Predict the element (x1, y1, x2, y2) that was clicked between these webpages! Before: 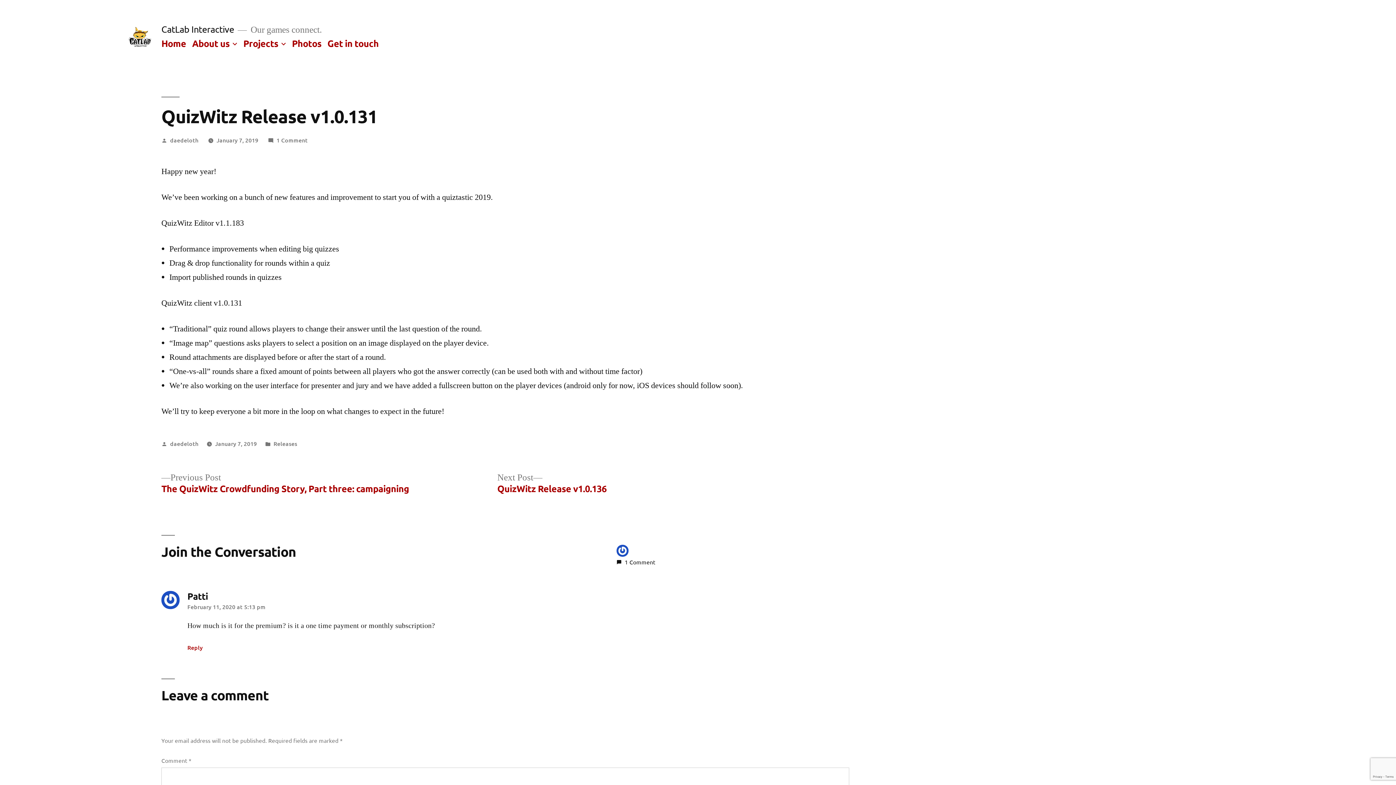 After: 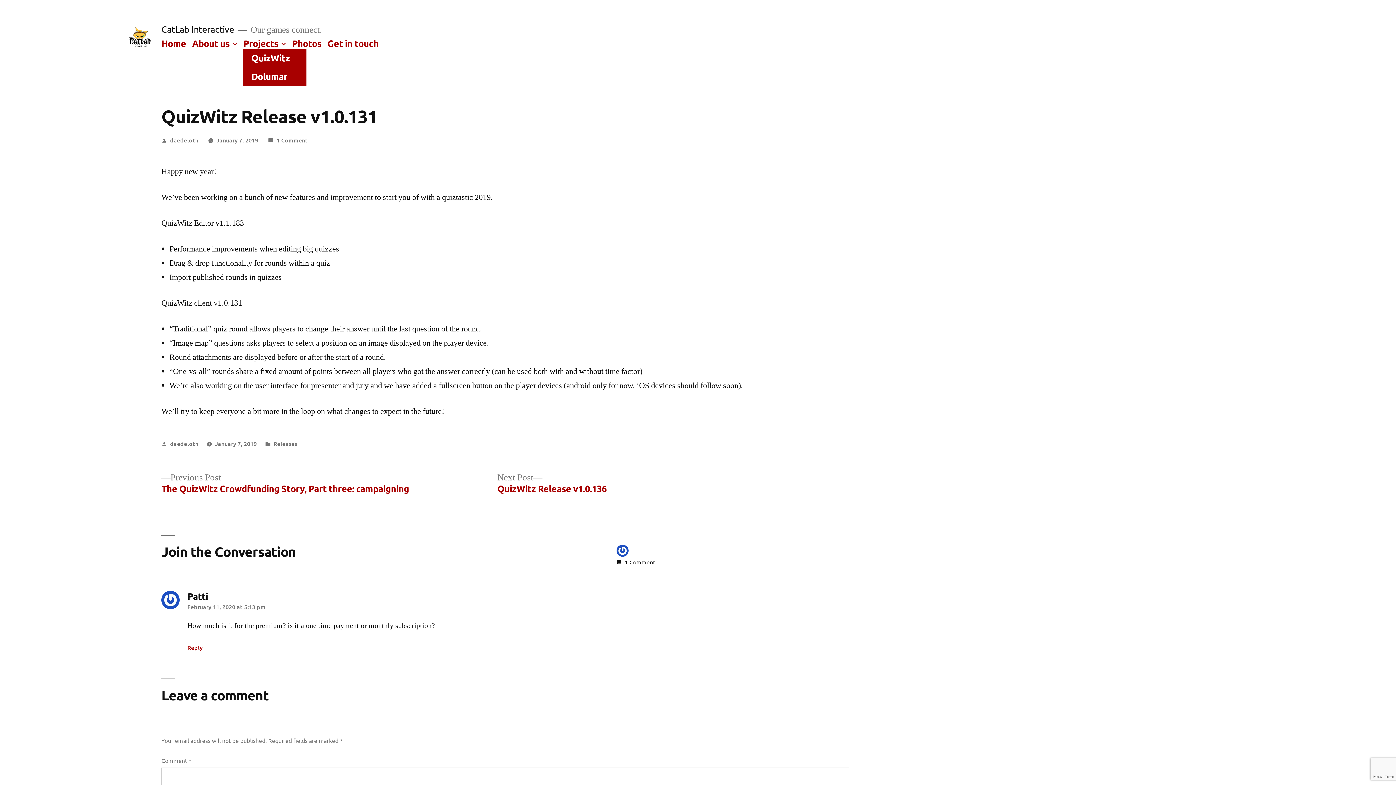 Action: bbox: (279, 38, 288, 48)